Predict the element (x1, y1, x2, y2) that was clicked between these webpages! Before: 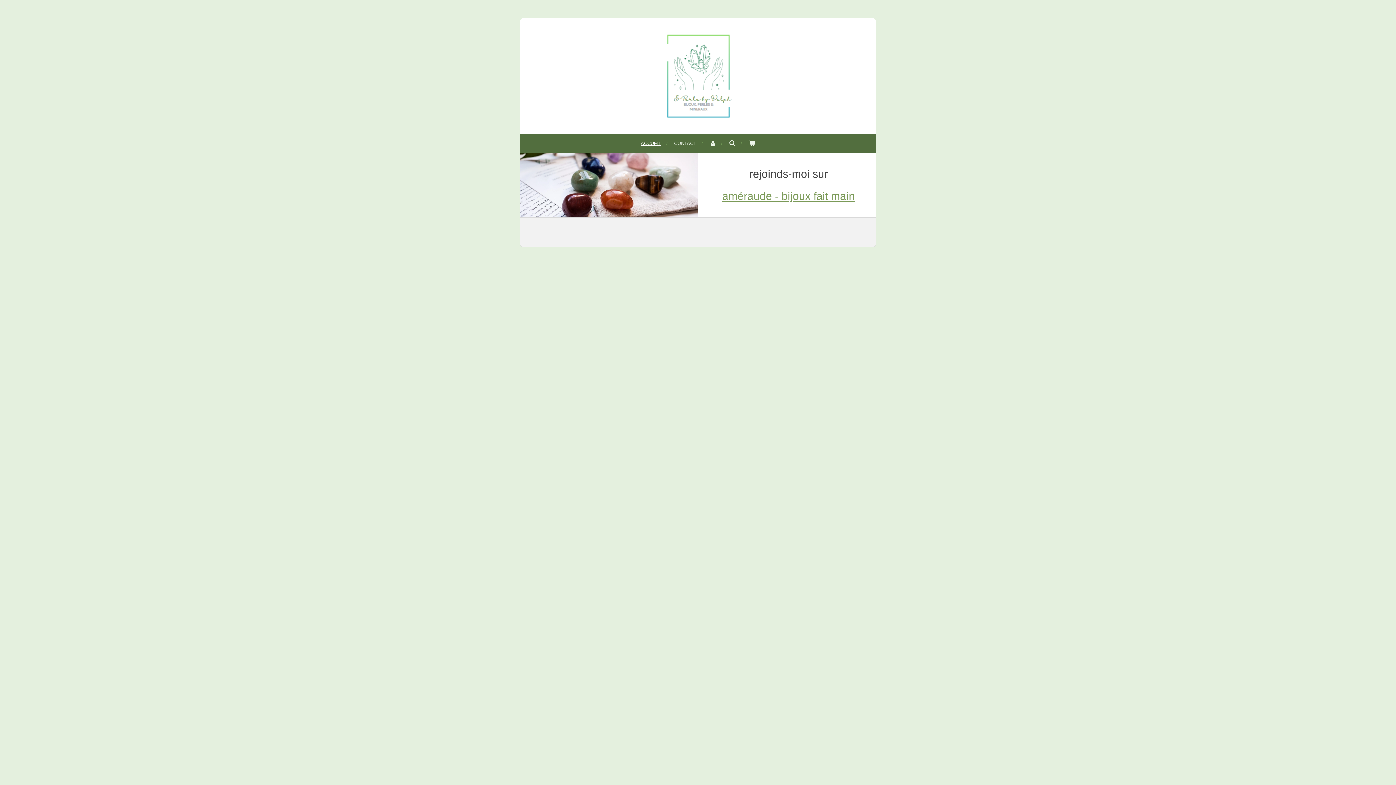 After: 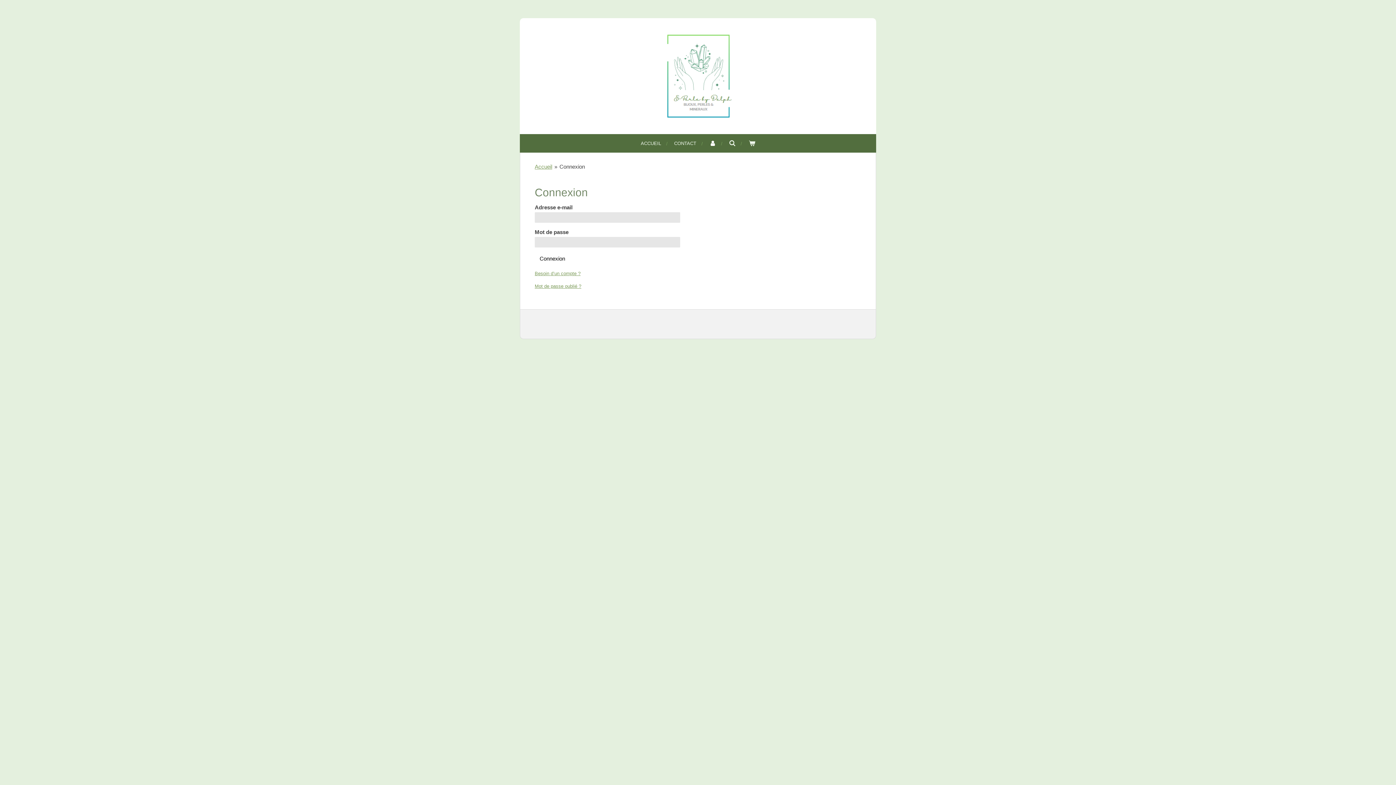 Action: bbox: (705, 137, 719, 149)